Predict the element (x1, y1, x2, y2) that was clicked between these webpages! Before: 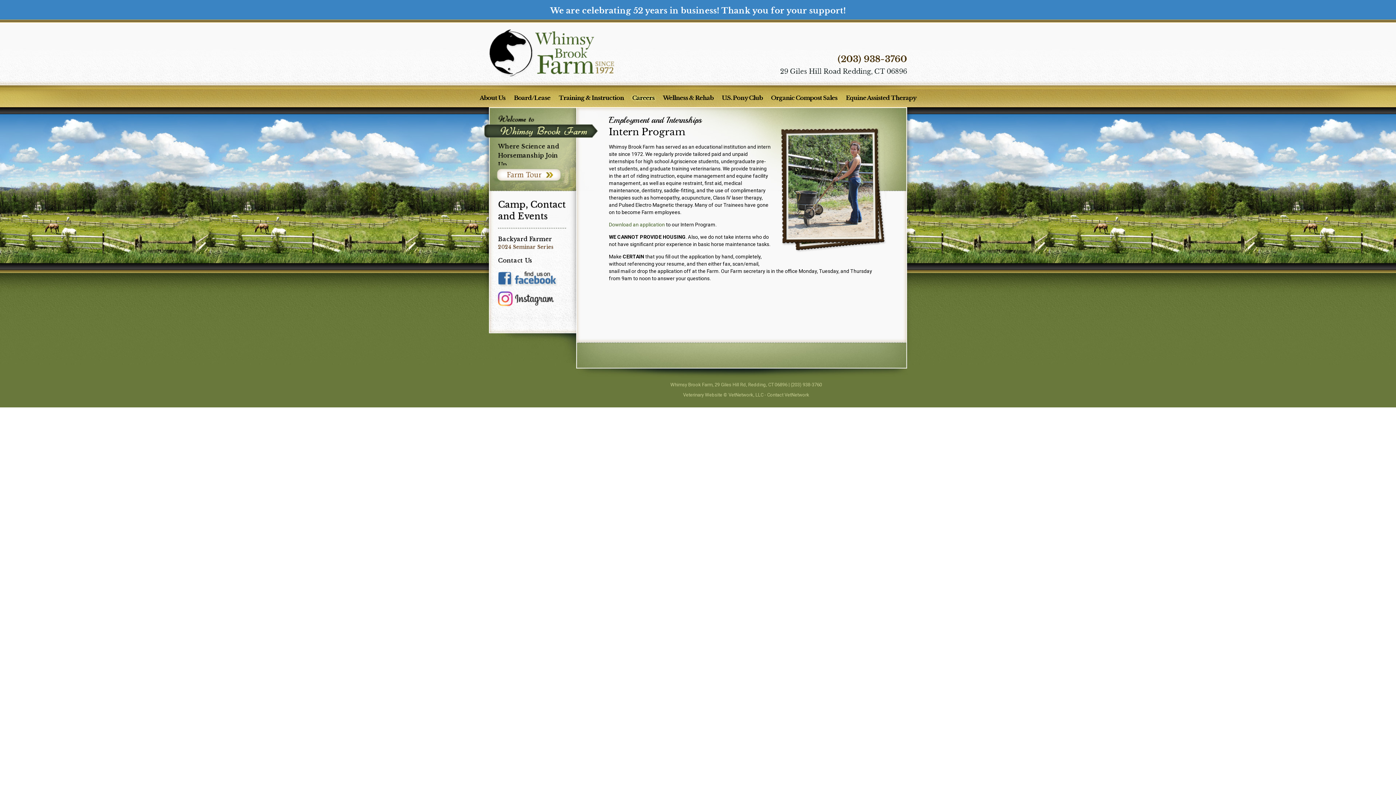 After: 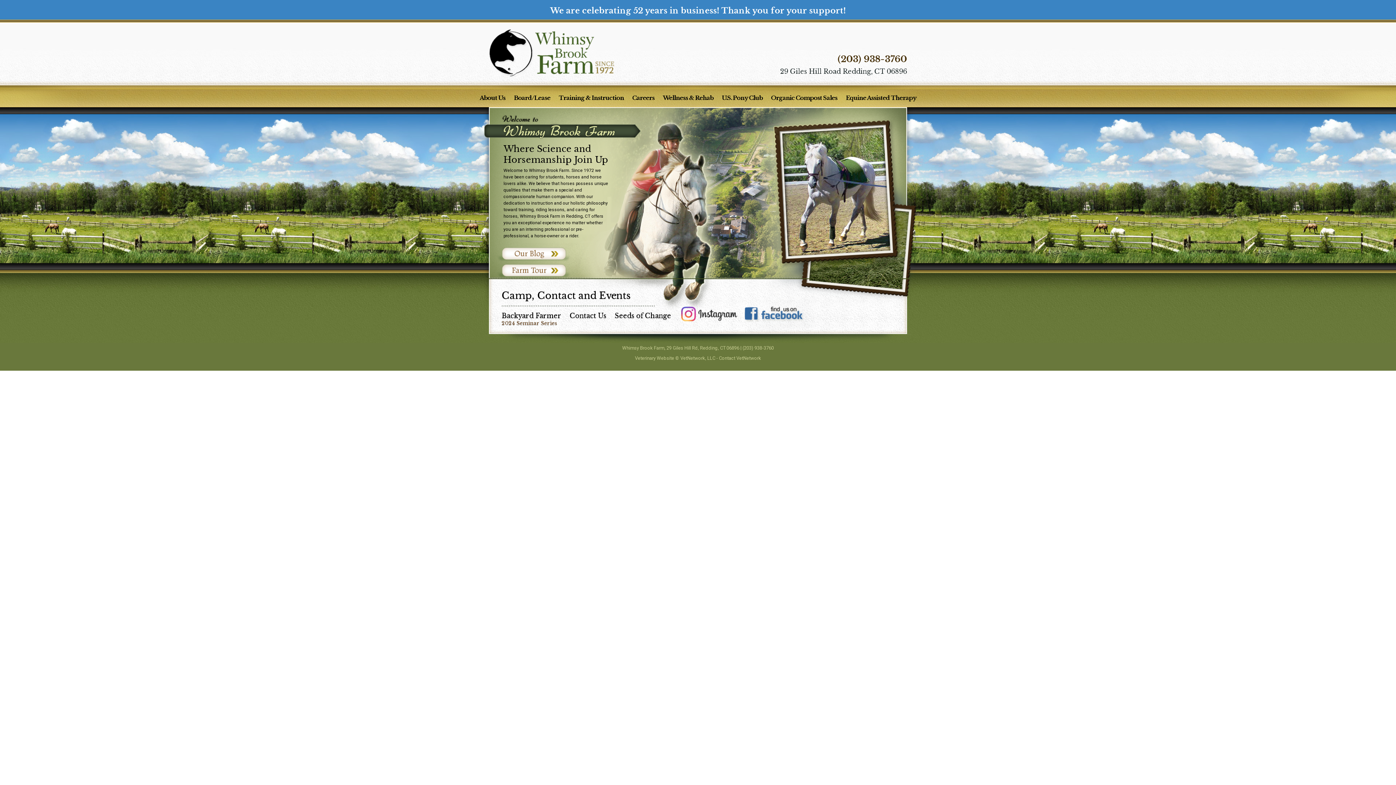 Action: bbox: (489, 50, 614, 56)